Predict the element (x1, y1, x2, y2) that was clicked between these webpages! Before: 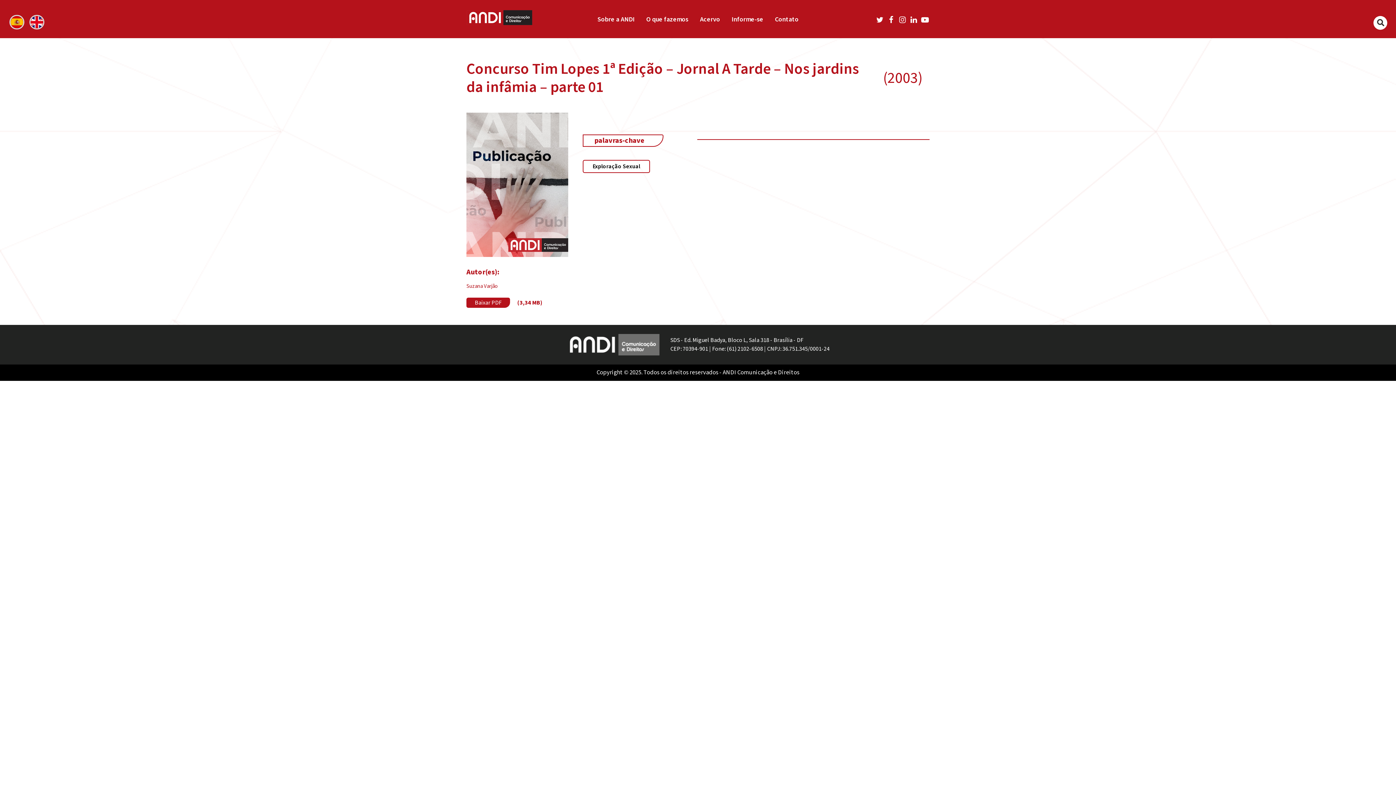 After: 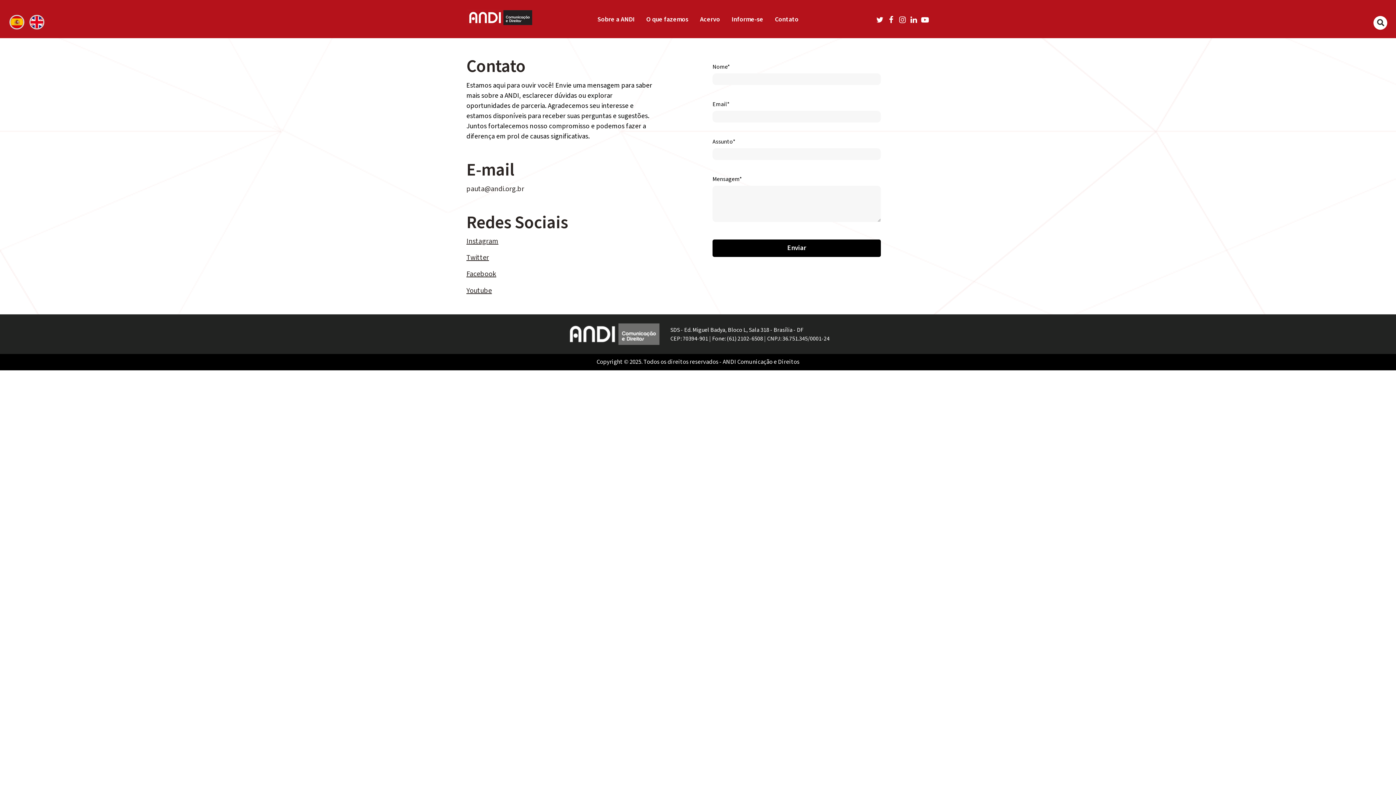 Action: bbox: (771, 11, 802, 27) label: Contato